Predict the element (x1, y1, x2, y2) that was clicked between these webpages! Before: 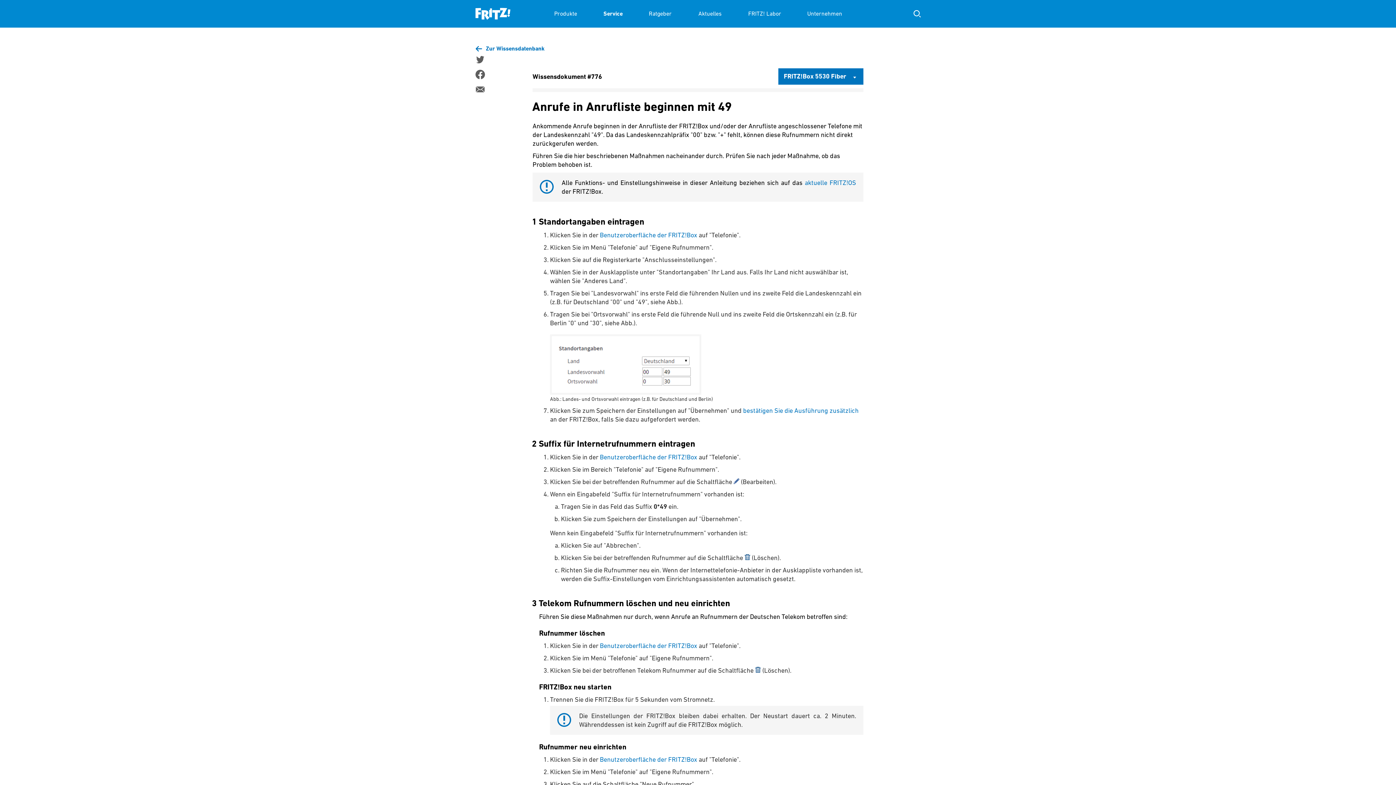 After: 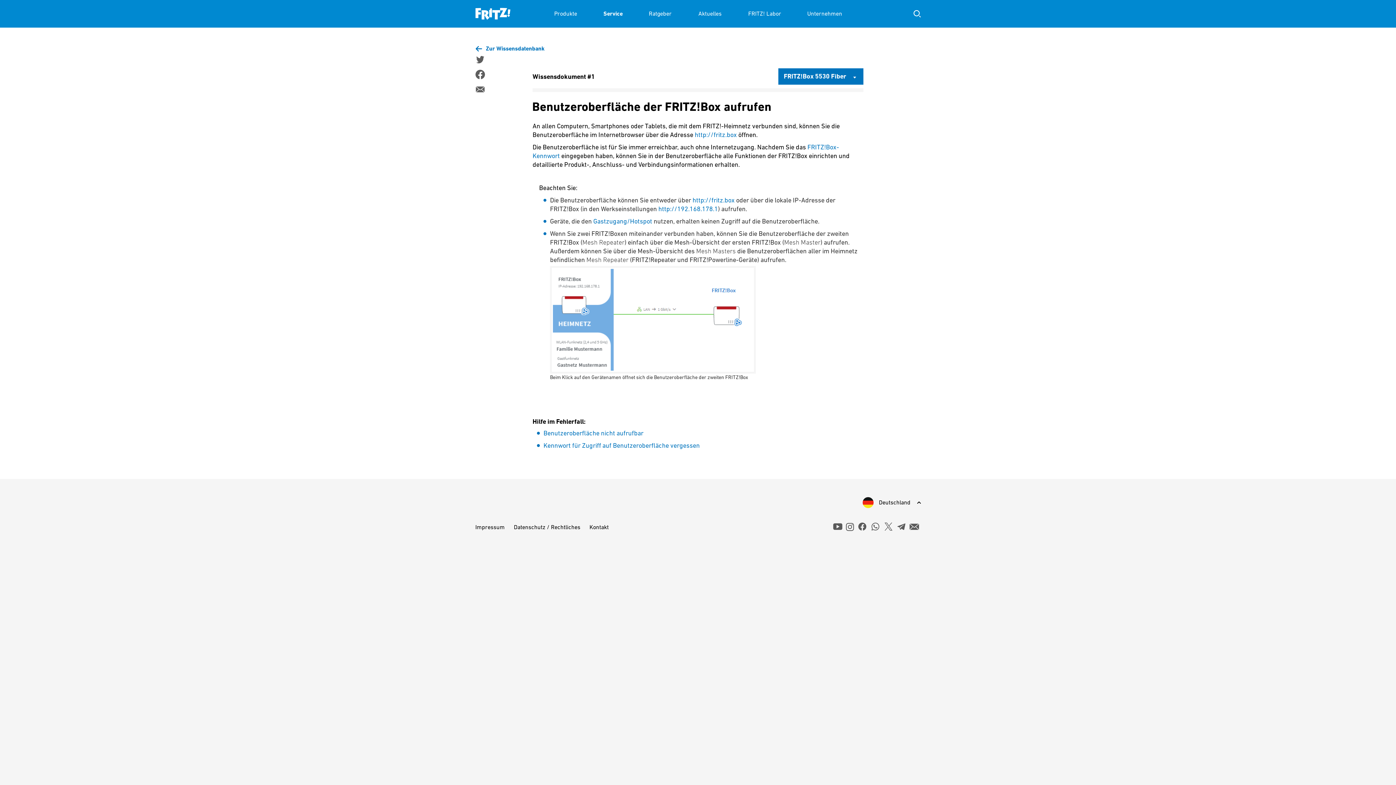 Action: label: Benutzeroberfläche der FRITZ!Box bbox: (600, 756, 697, 763)